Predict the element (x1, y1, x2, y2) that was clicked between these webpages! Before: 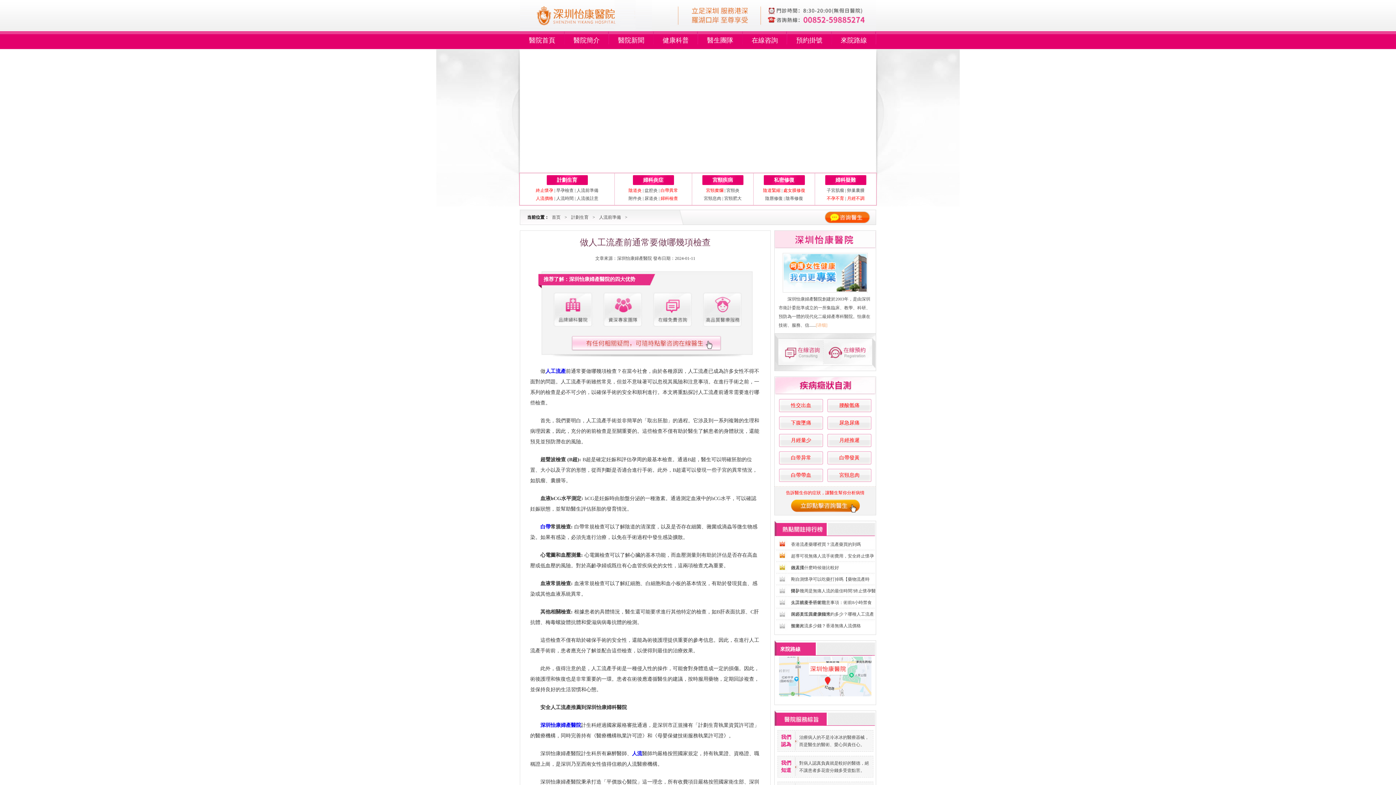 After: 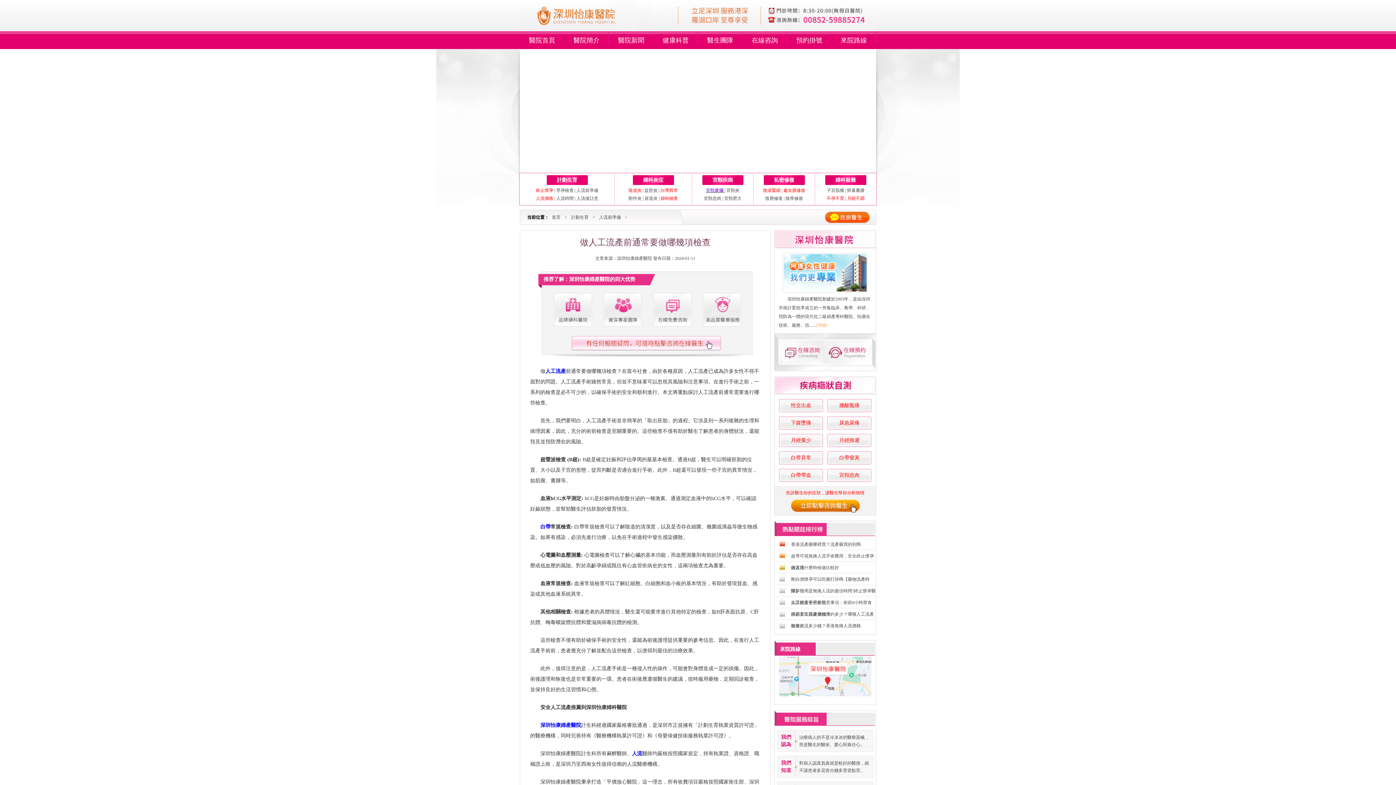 Action: bbox: (706, 188, 724, 193) label: 宮頸糜爛 